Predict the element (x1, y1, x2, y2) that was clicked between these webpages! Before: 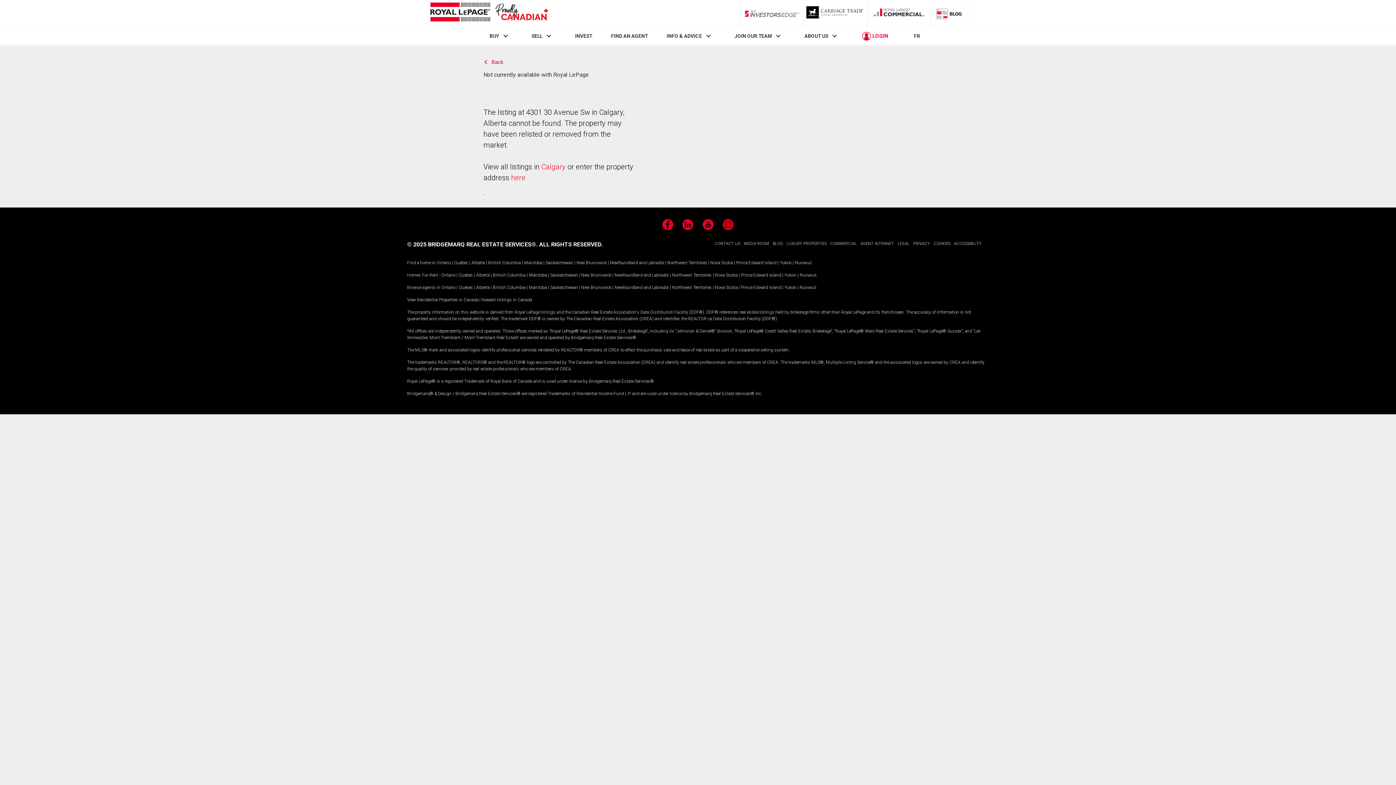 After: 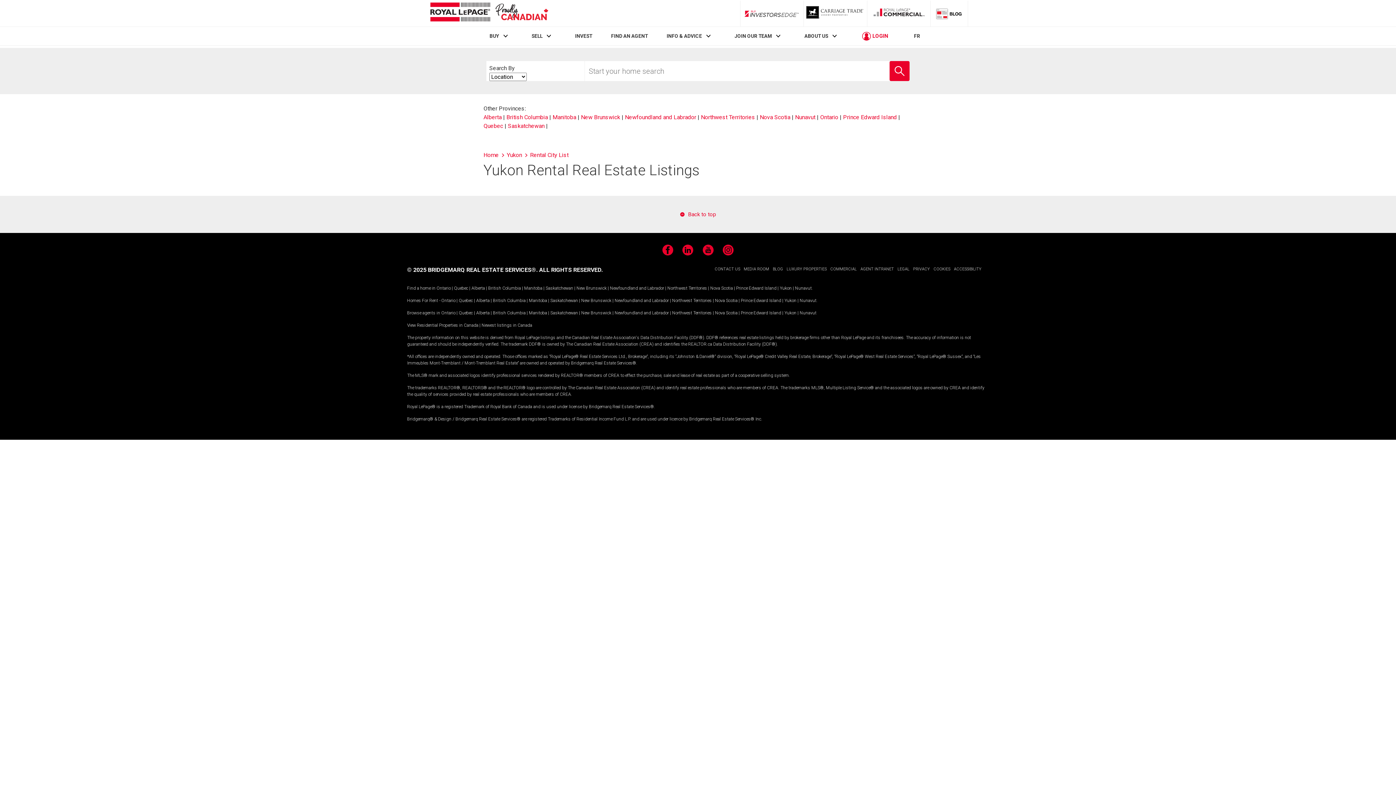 Action: bbox: (784, 272, 796, 277) label: Yukon